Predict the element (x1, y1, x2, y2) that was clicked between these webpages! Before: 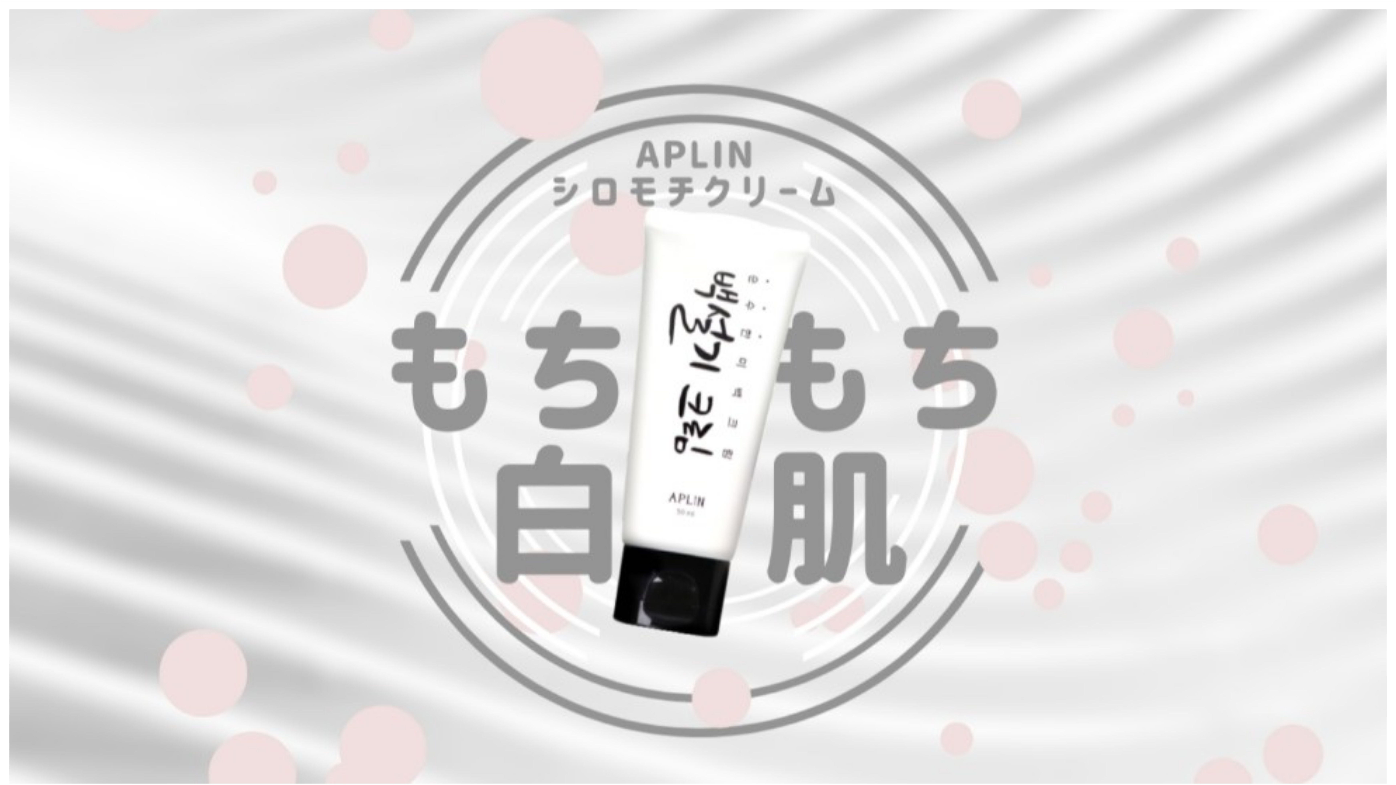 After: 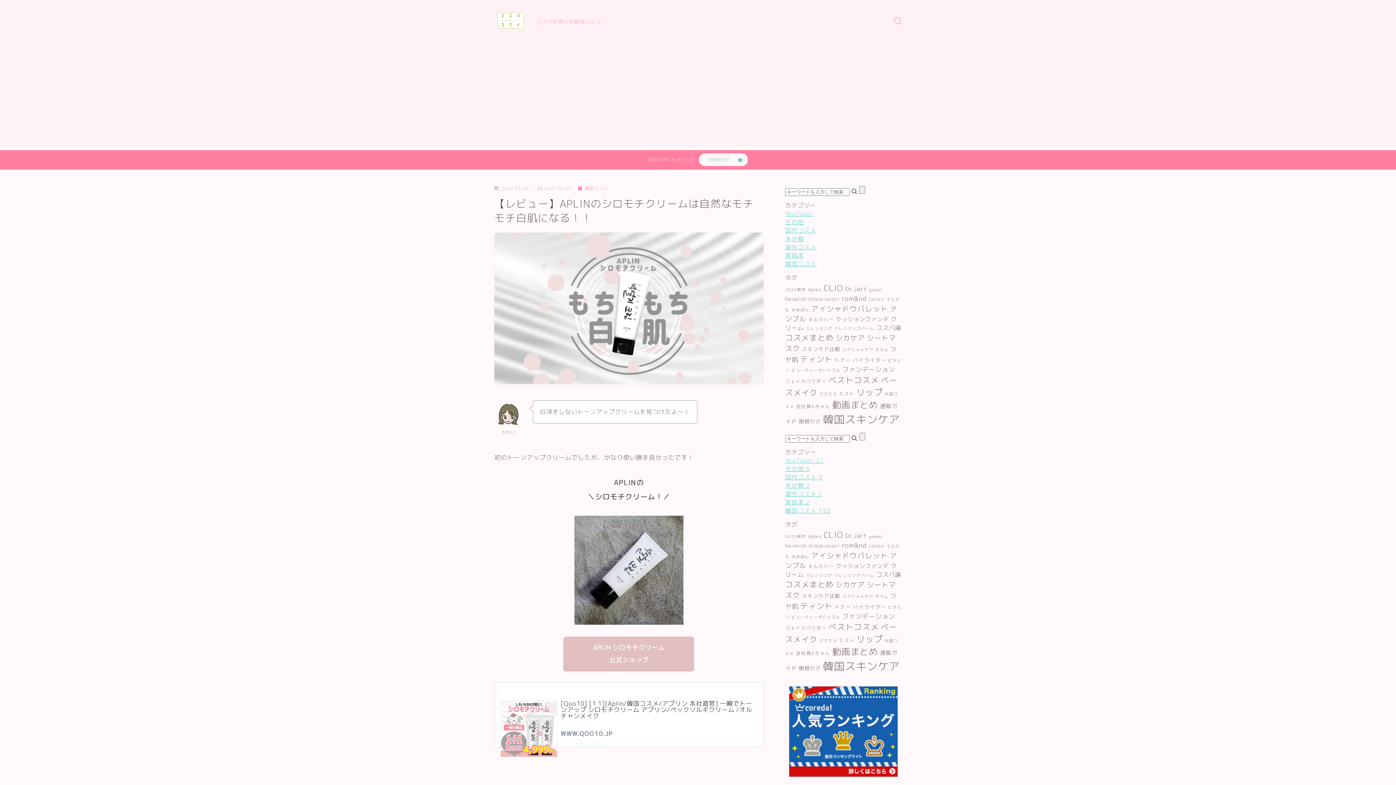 Action: bbox: (9, 778, 1386, 784)